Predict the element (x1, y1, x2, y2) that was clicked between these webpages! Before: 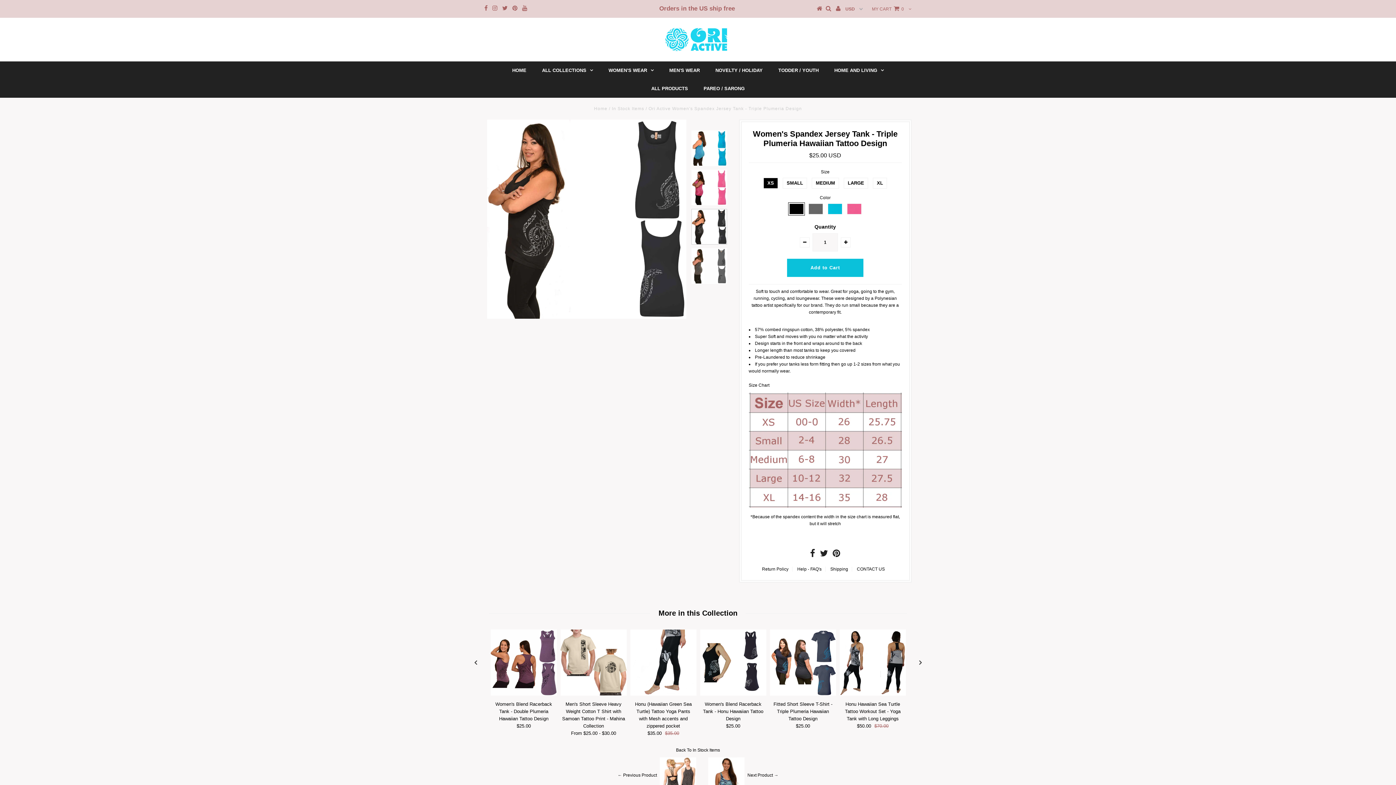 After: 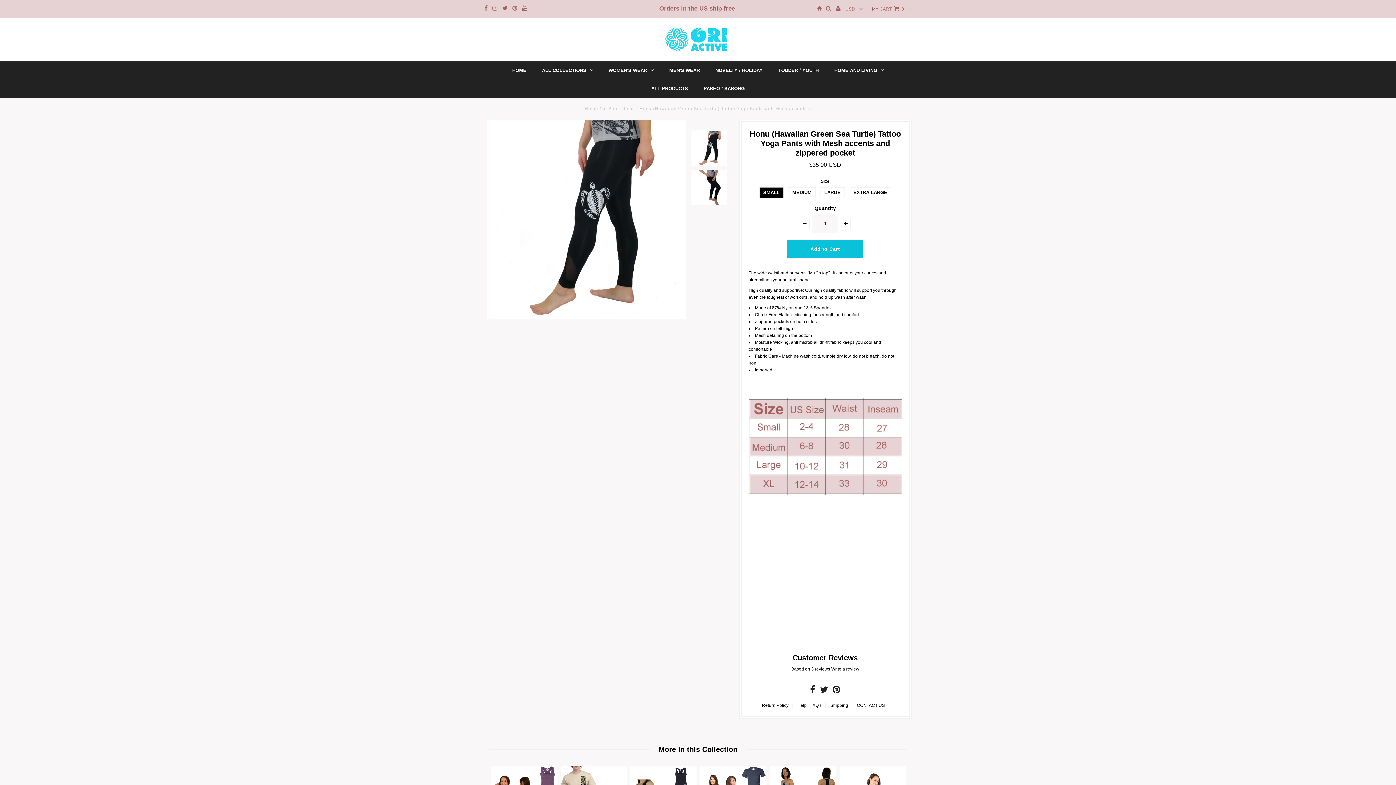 Action: bbox: (630, 692, 696, 697)